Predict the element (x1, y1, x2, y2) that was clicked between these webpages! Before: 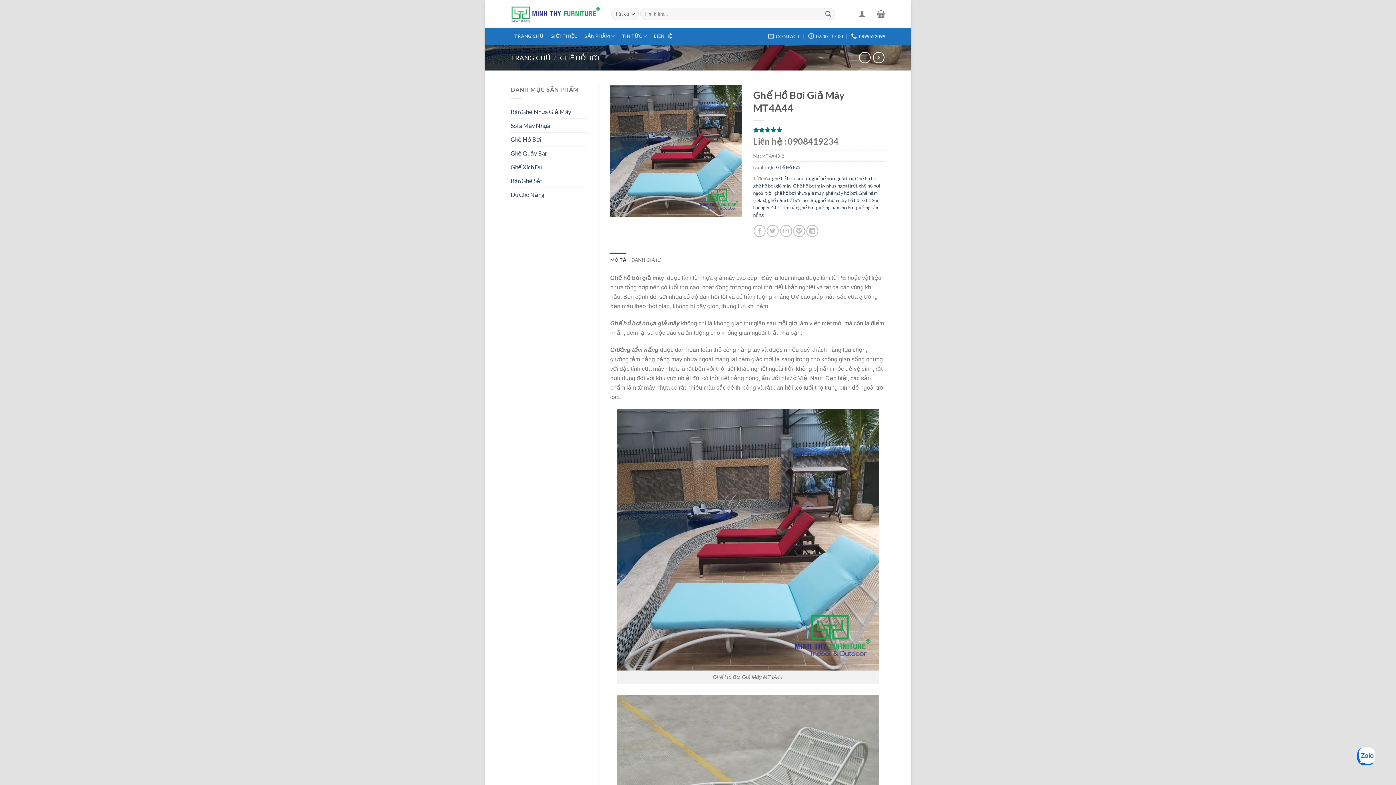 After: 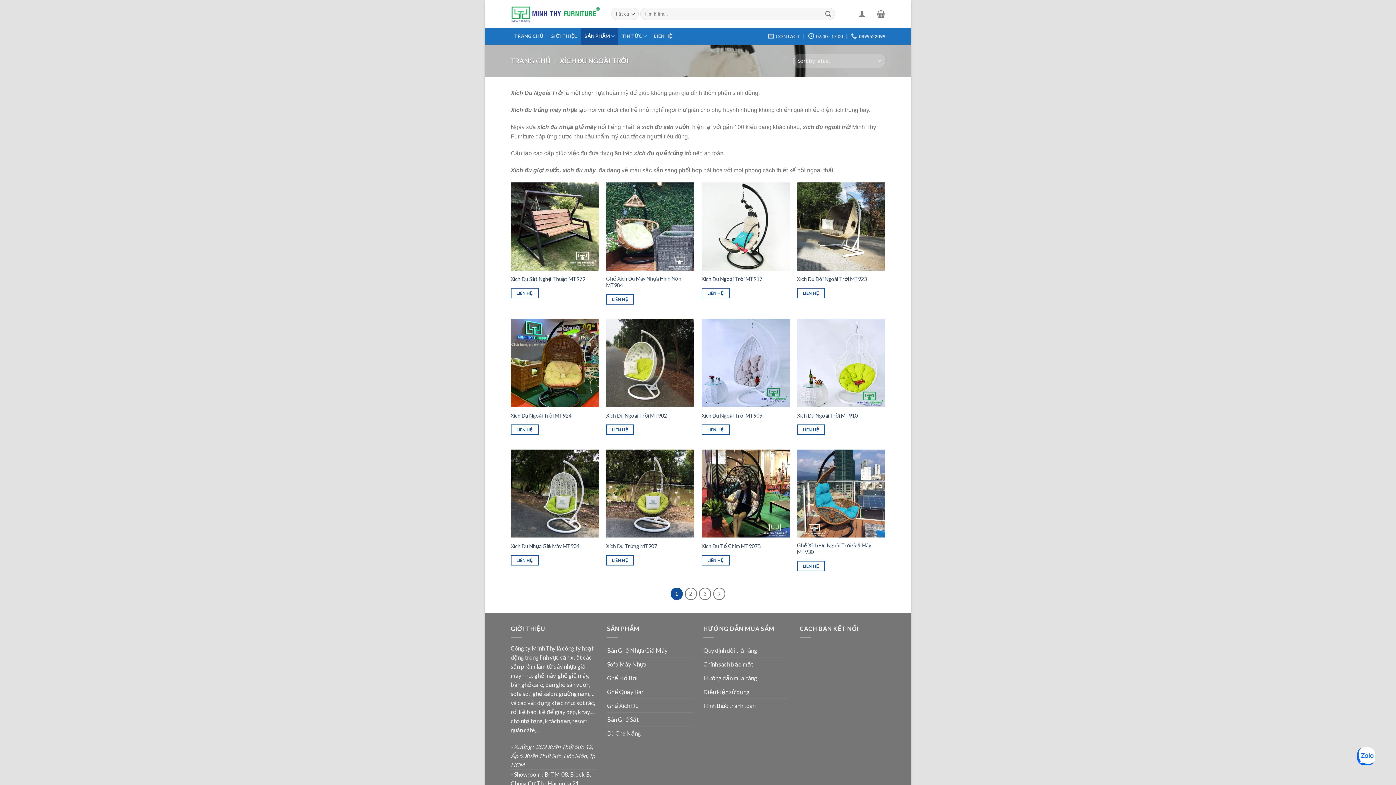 Action: bbox: (510, 160, 542, 173) label: Ghế Xích Đu